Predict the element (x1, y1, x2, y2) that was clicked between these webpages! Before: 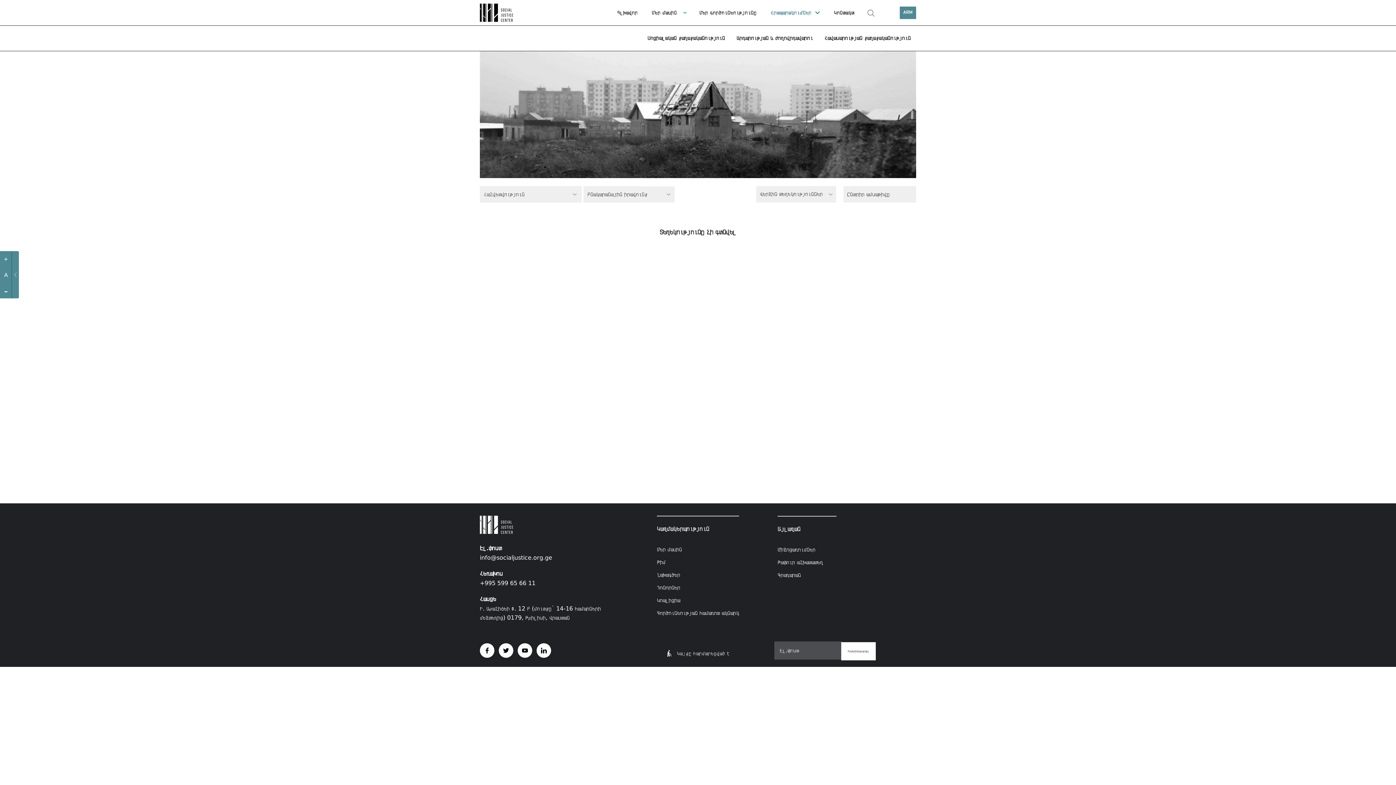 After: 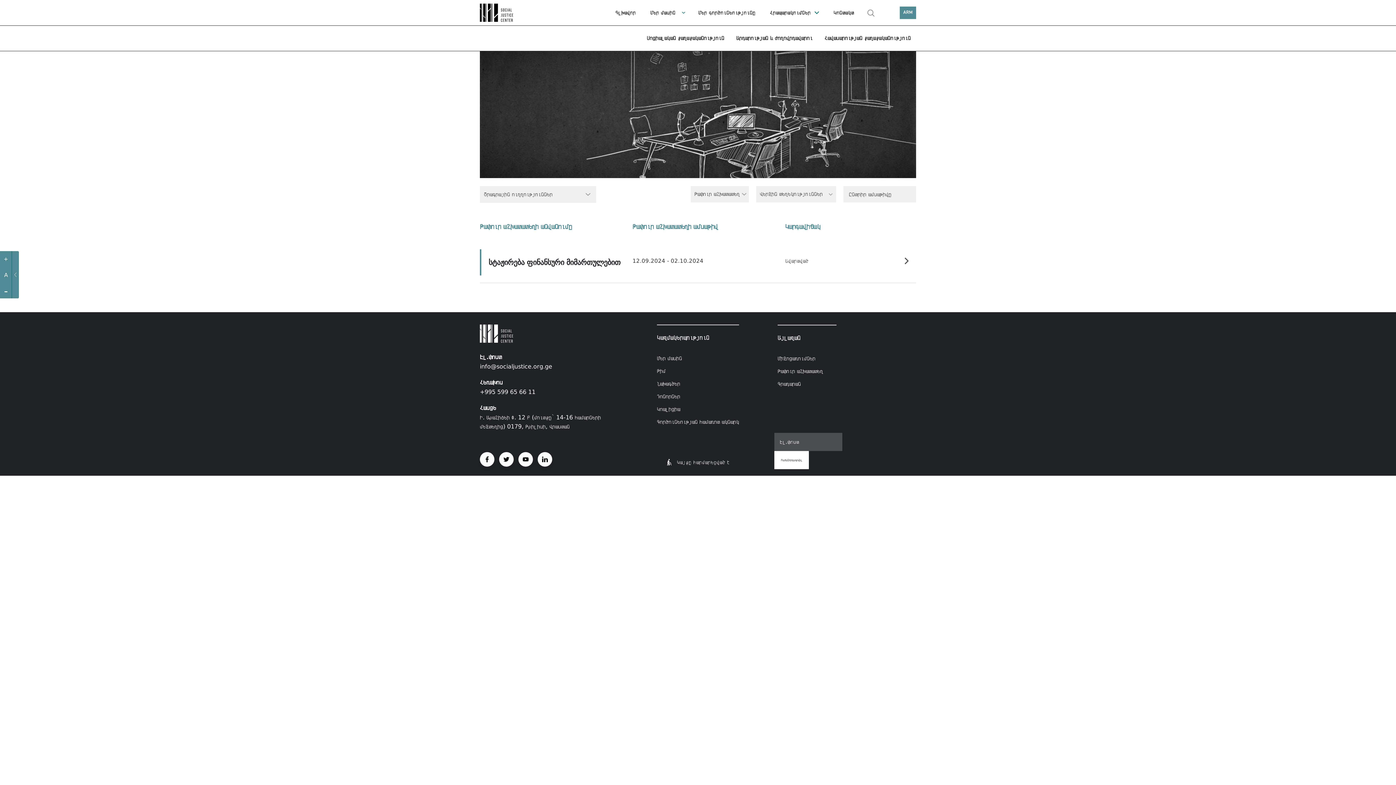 Action: label: Թափուր աշխատատեղ bbox: (777, 559, 823, 566)